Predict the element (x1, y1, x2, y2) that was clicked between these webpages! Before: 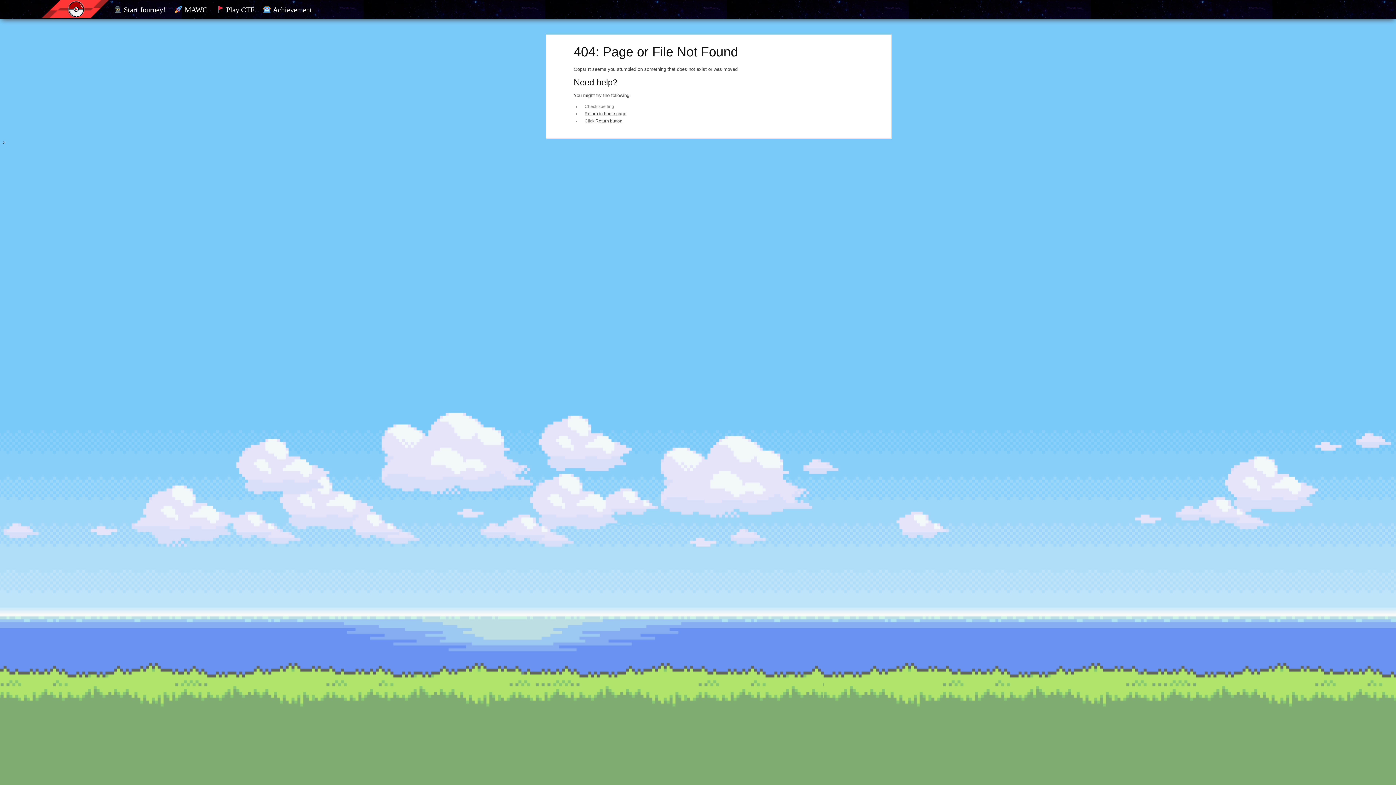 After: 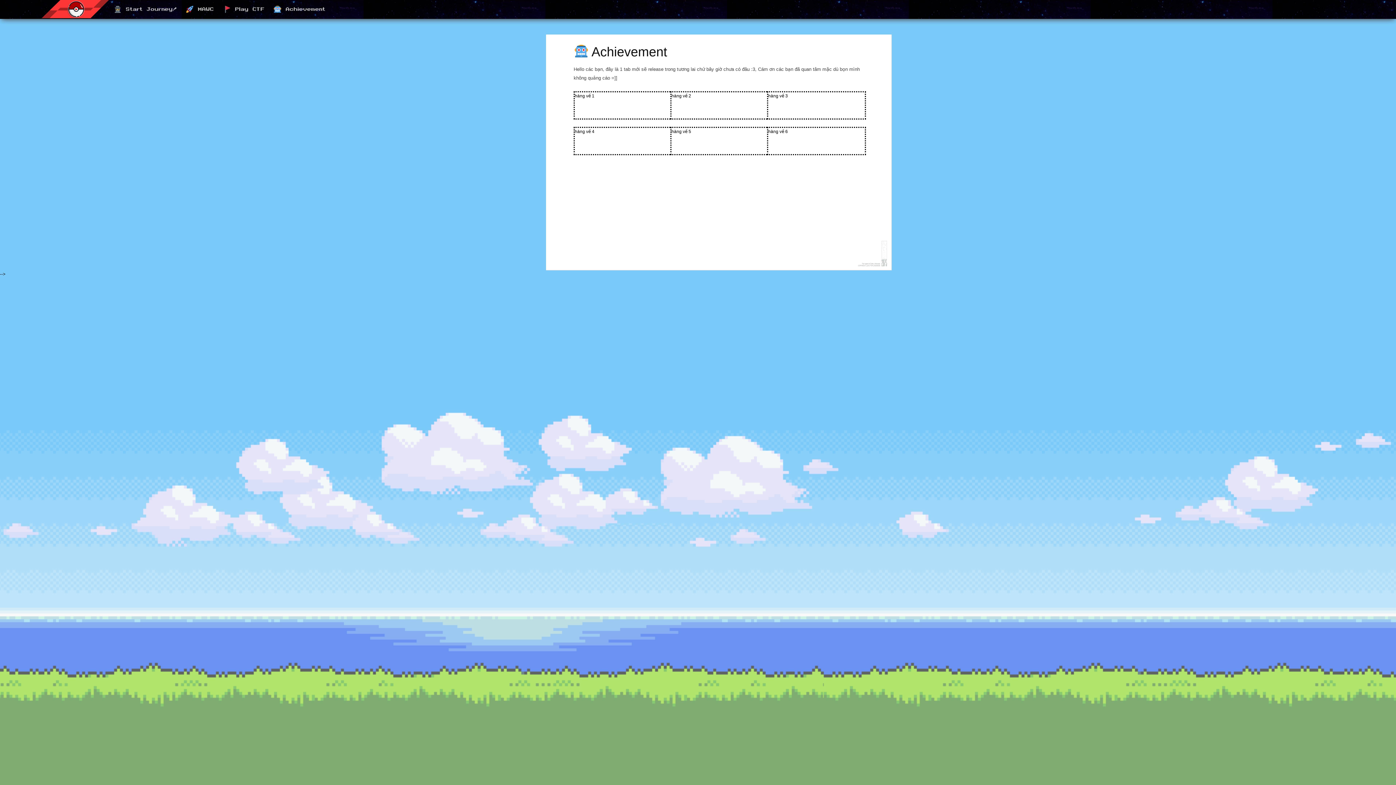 Action: label:  Achievement bbox: (262, 5, 312, 13)